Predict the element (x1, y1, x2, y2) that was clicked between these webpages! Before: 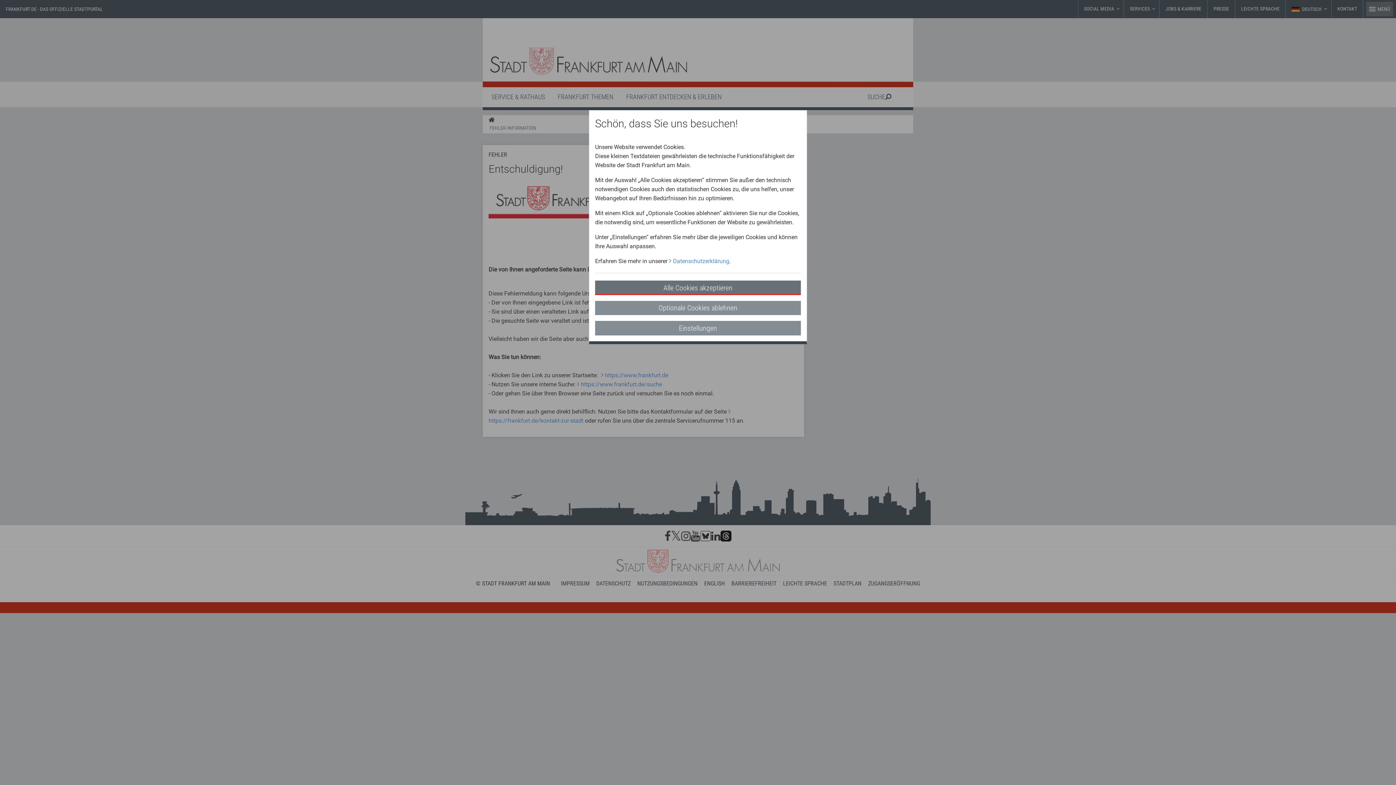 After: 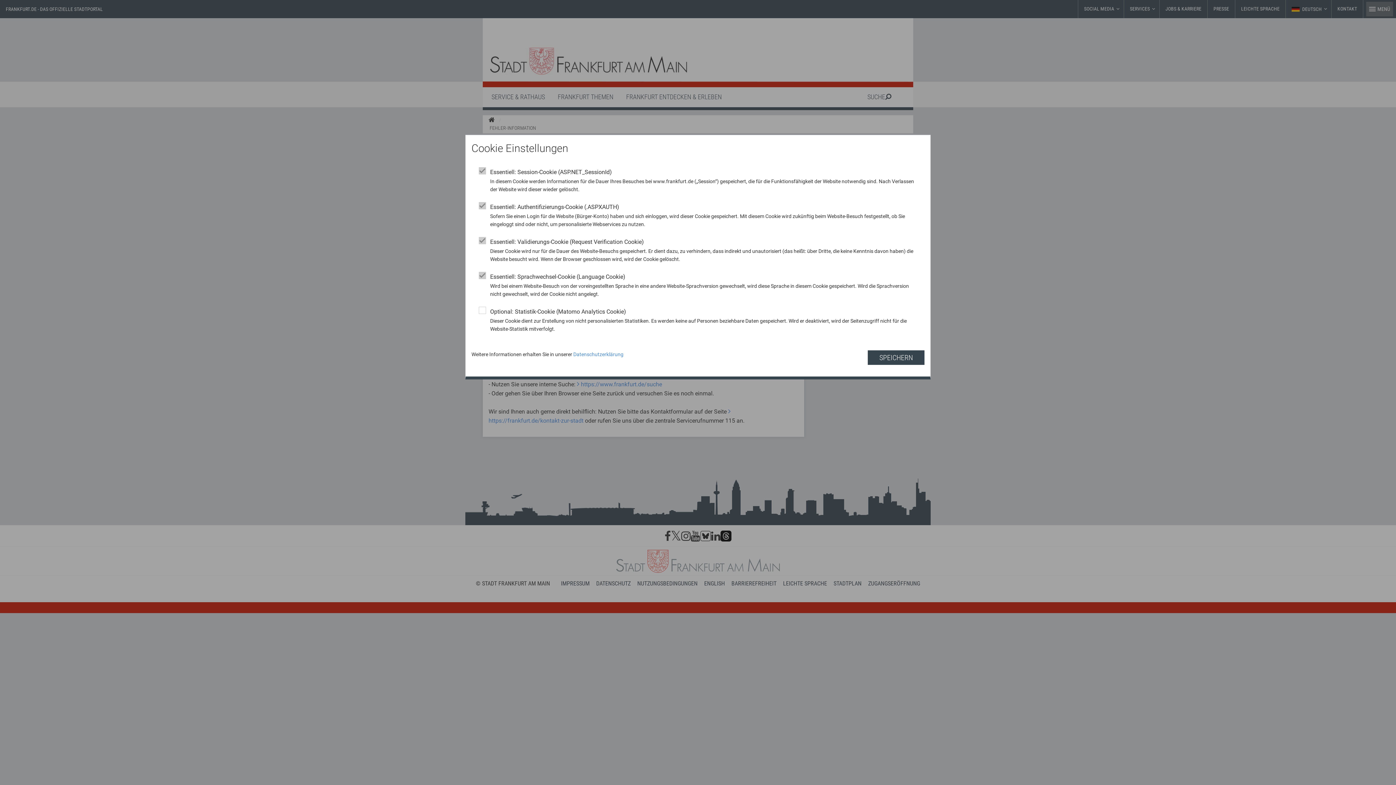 Action: bbox: (595, 321, 801, 335) label: Einstellungen